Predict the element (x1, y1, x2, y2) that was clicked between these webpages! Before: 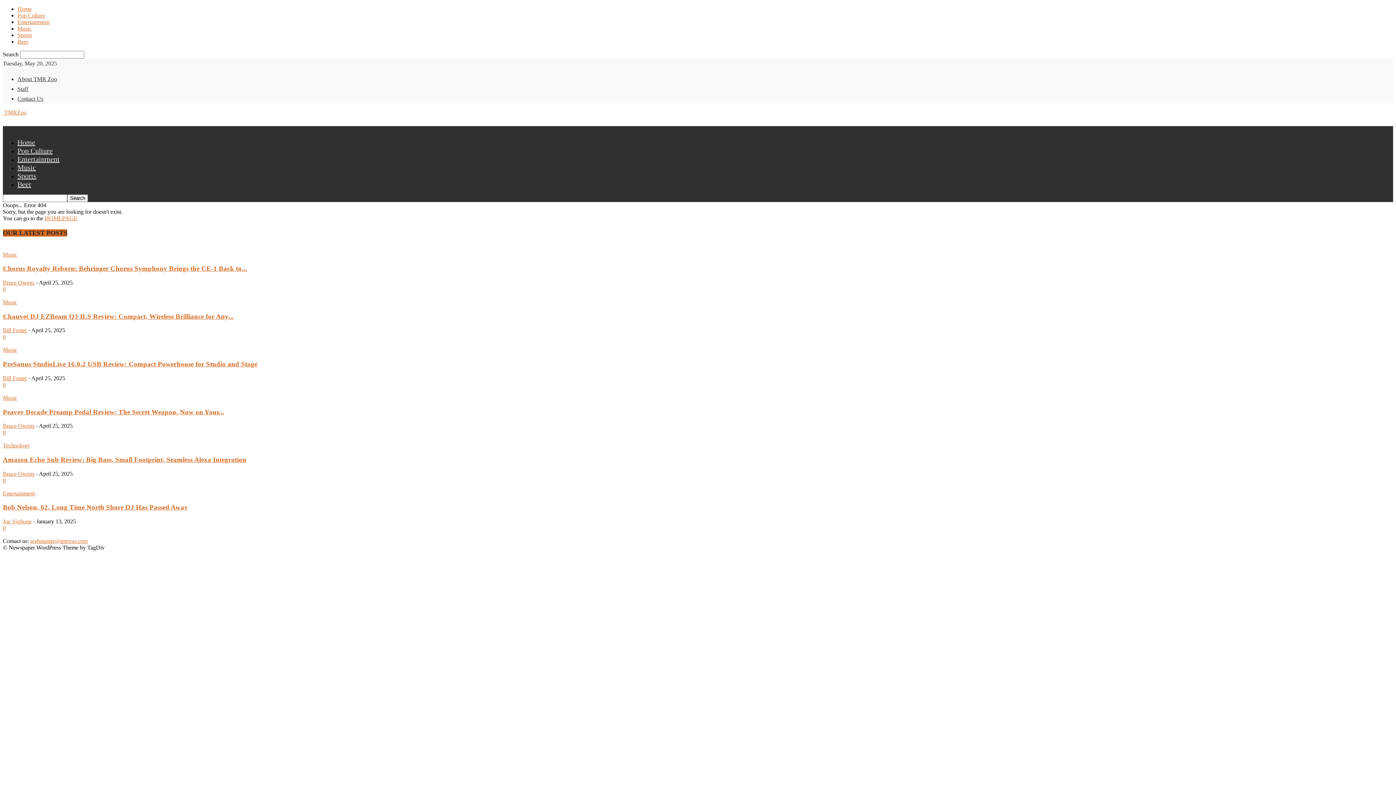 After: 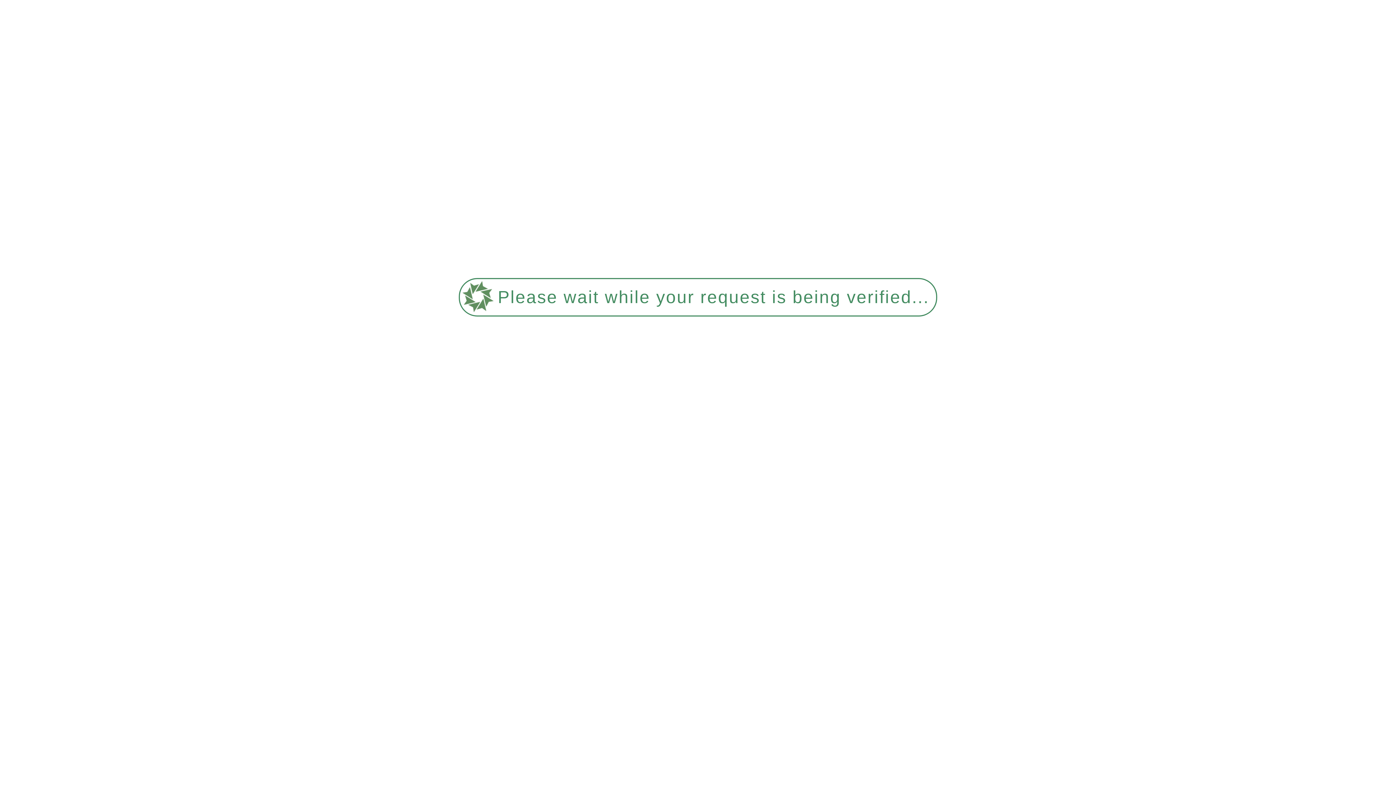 Action: label: Beer bbox: (17, 180, 31, 188)